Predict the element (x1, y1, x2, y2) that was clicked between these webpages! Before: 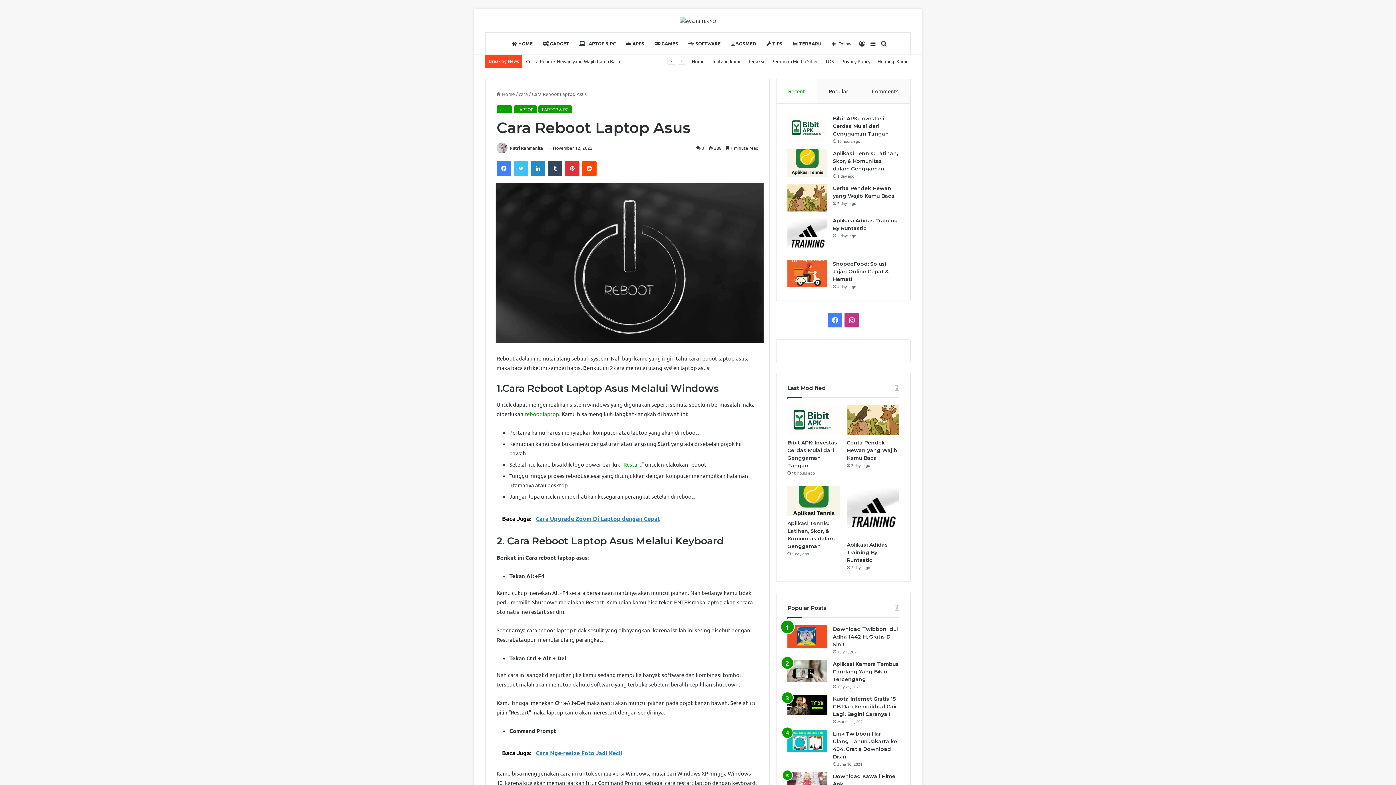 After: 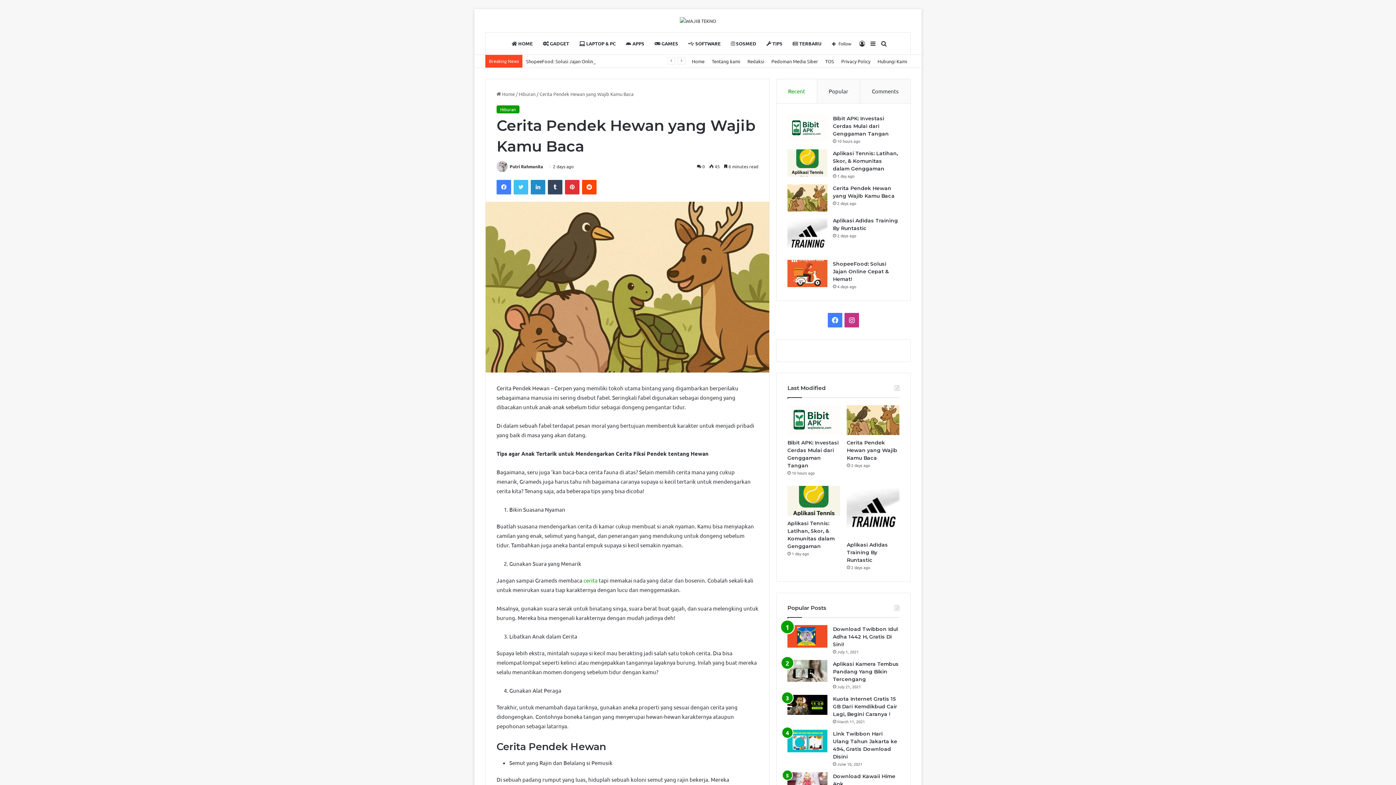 Action: label: Cerita Pendek Hewan yang Wajib Kamu Baca bbox: (787, 184, 827, 211)